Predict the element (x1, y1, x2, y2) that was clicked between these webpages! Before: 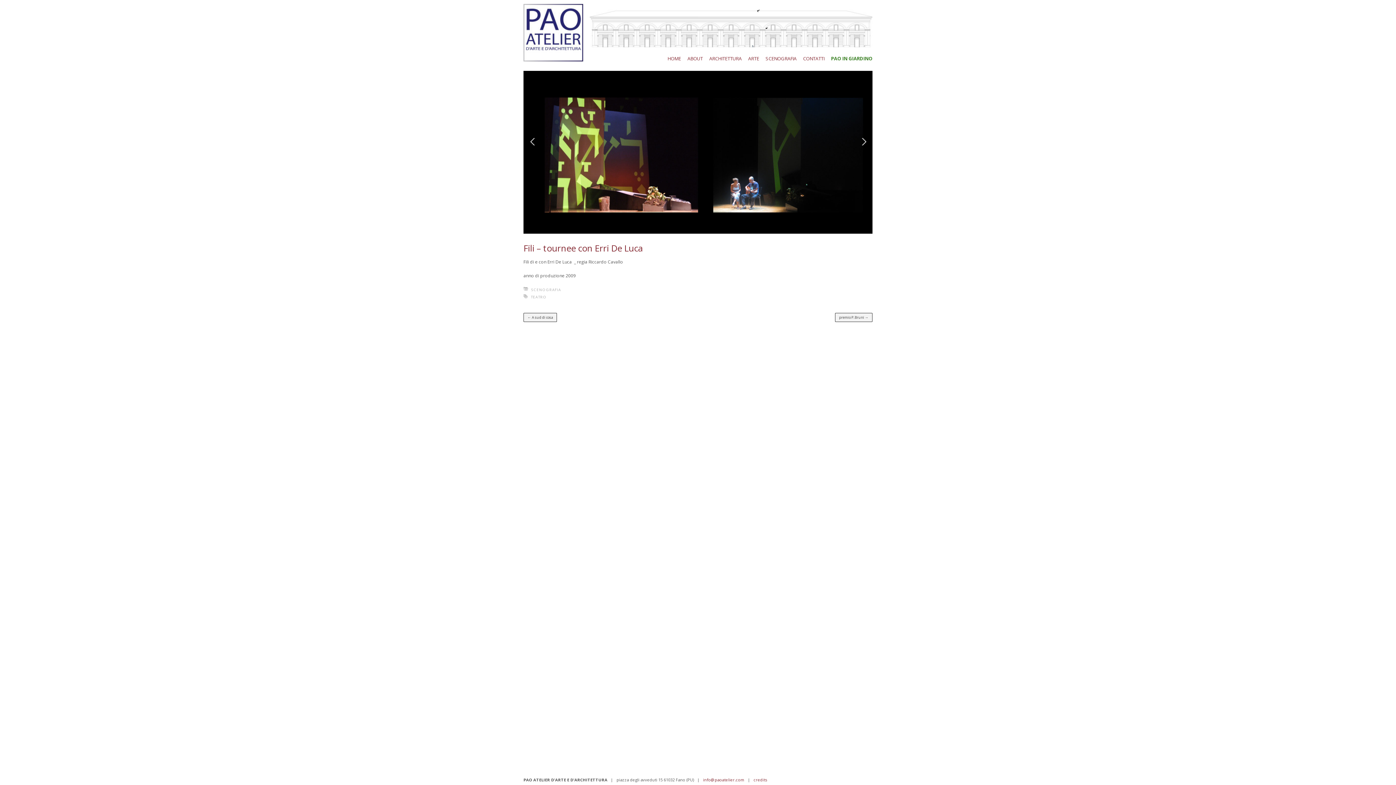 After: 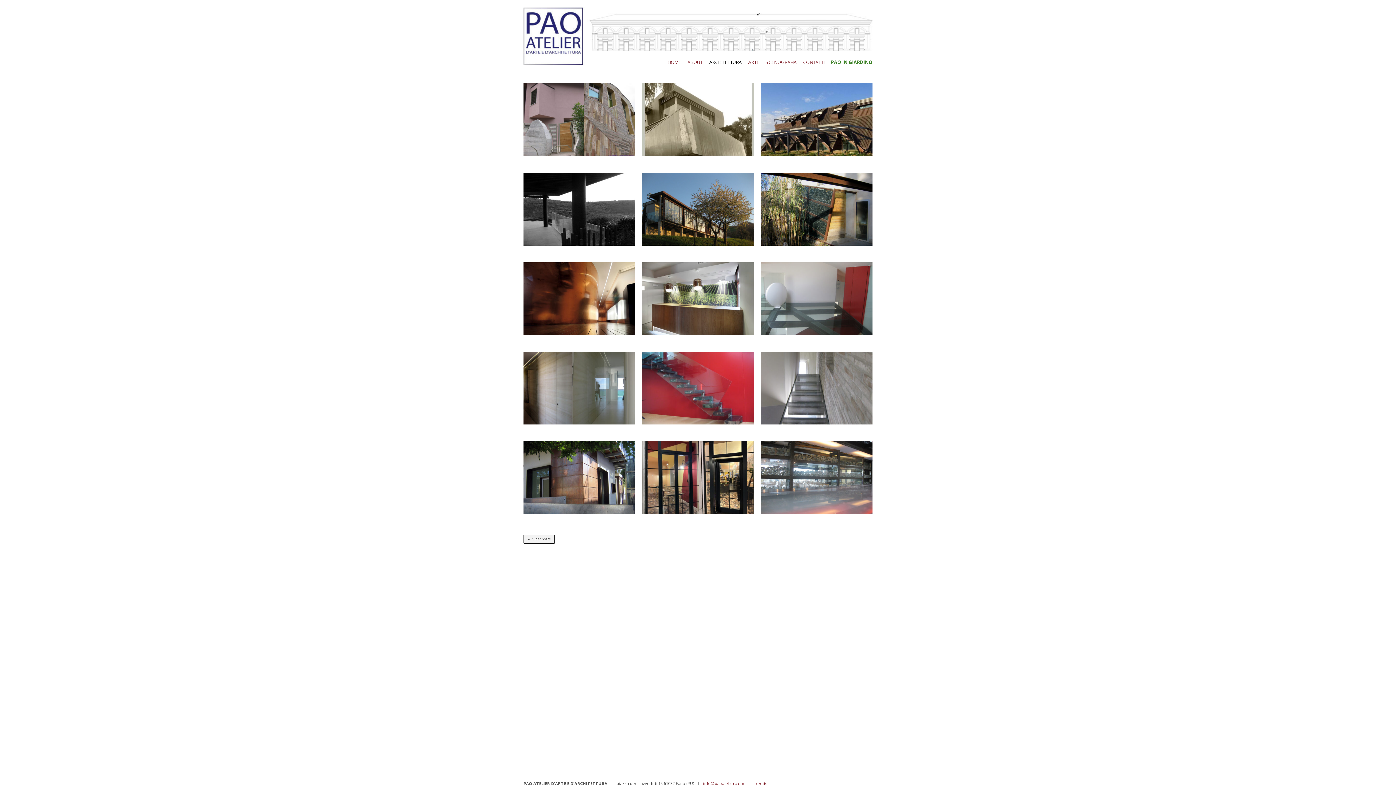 Action: bbox: (709, 54, 741, 62) label: ARCHITETTURA